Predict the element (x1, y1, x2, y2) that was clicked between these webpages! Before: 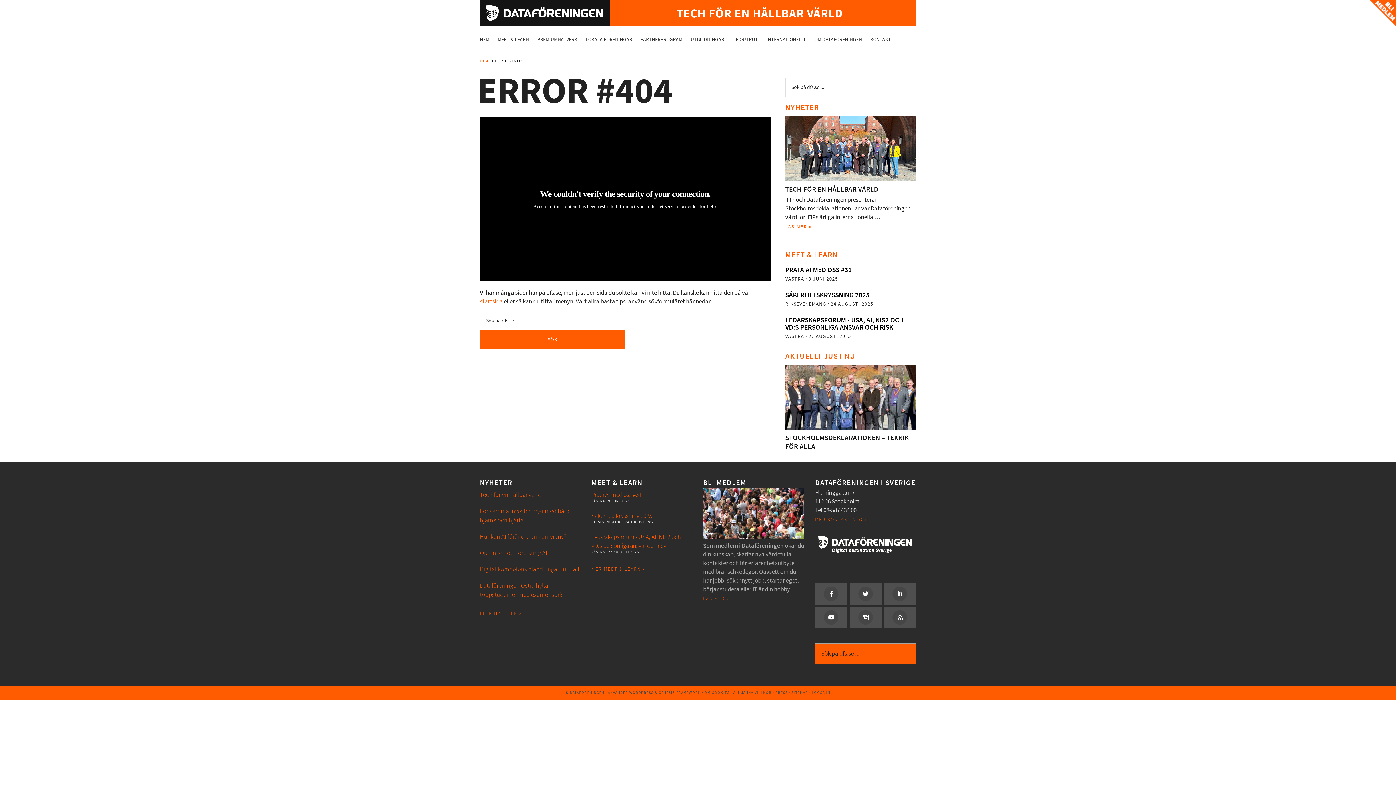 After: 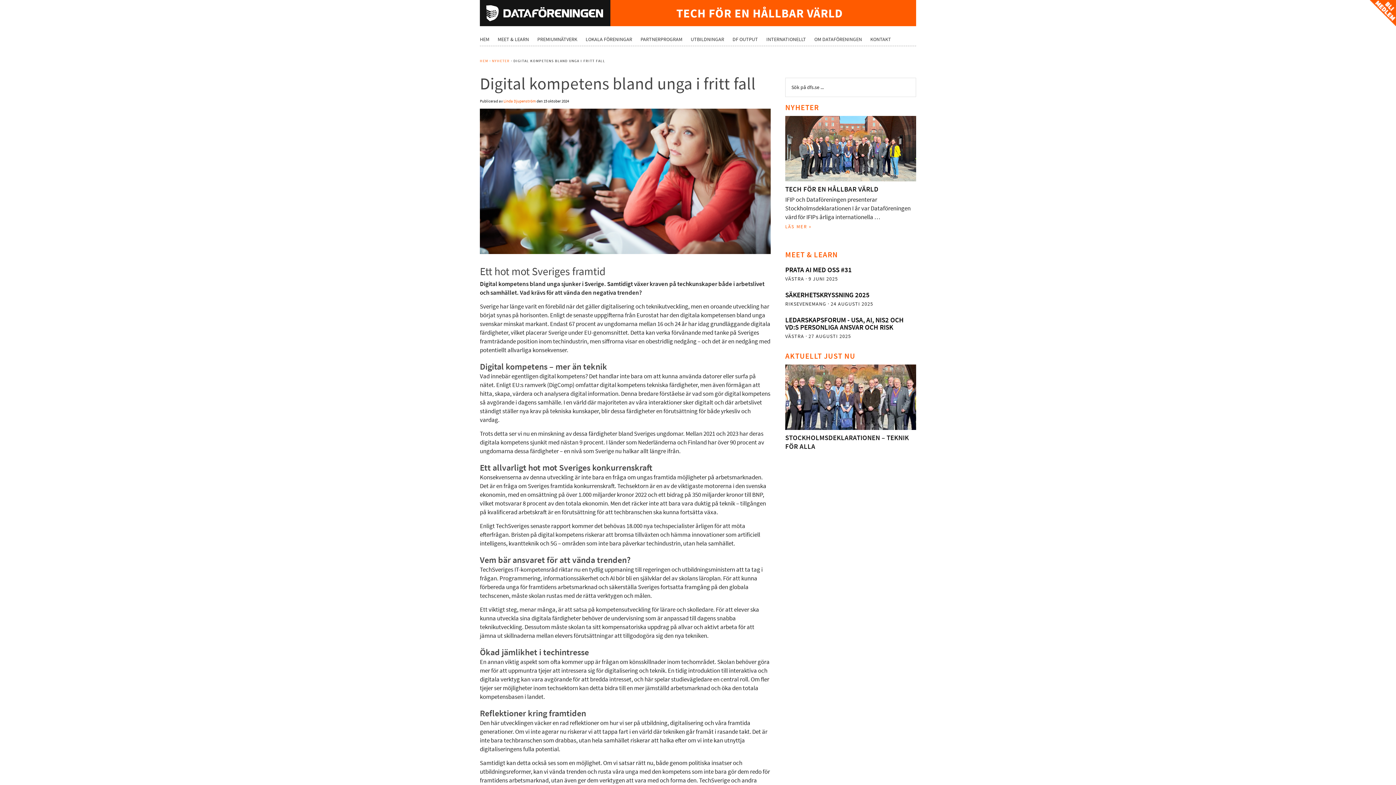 Action: bbox: (480, 565, 579, 573) label: Digital kompetens bland unga i fritt fall